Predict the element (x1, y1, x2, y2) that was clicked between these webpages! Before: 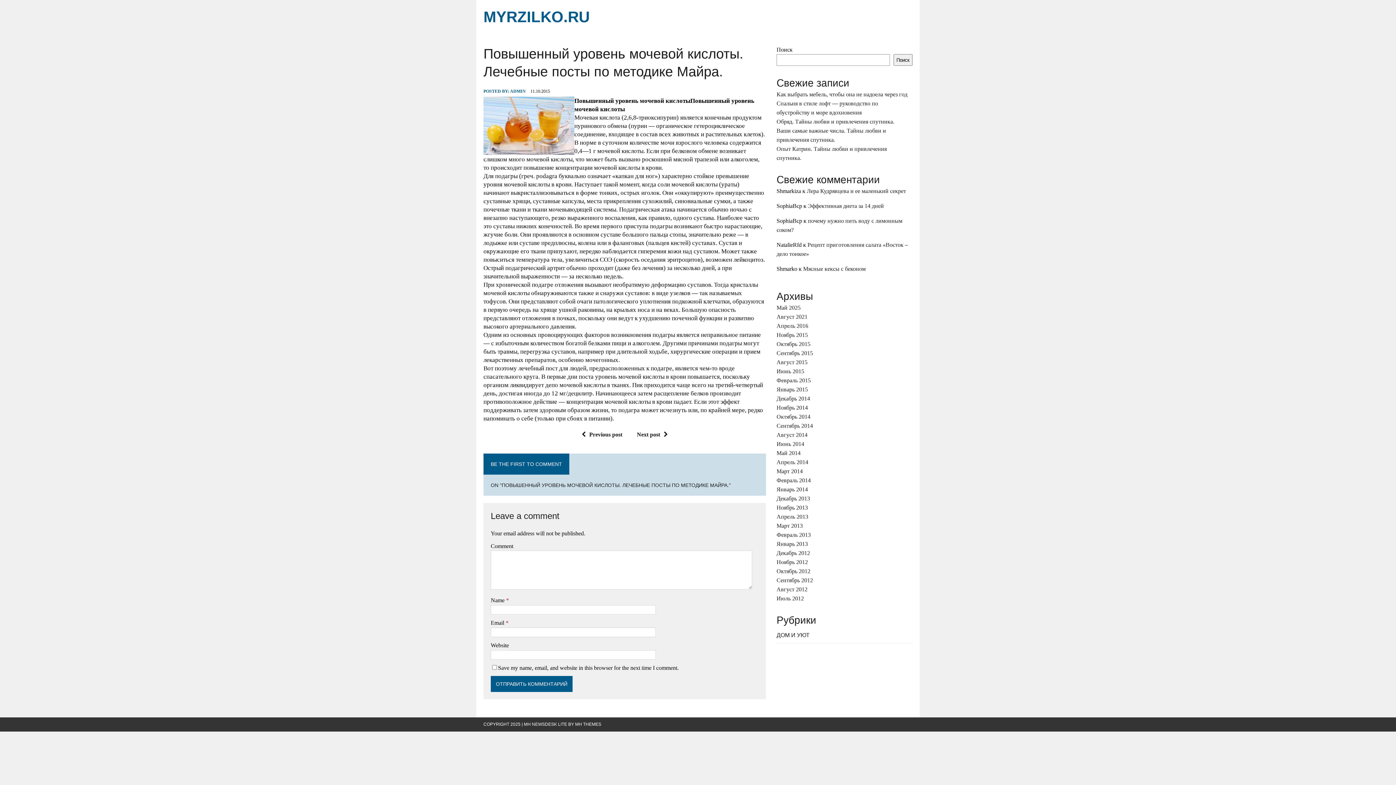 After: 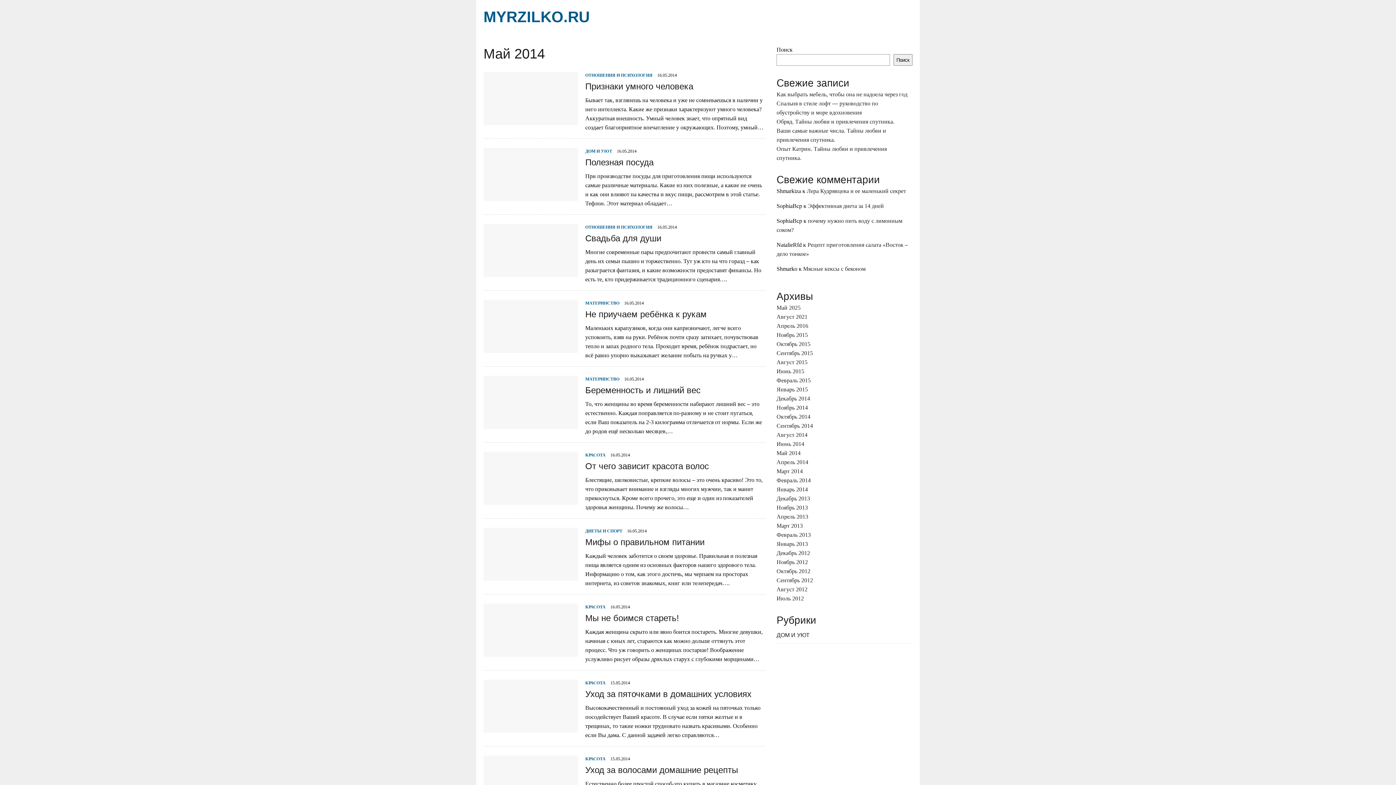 Action: bbox: (776, 450, 800, 456) label: Май 2014